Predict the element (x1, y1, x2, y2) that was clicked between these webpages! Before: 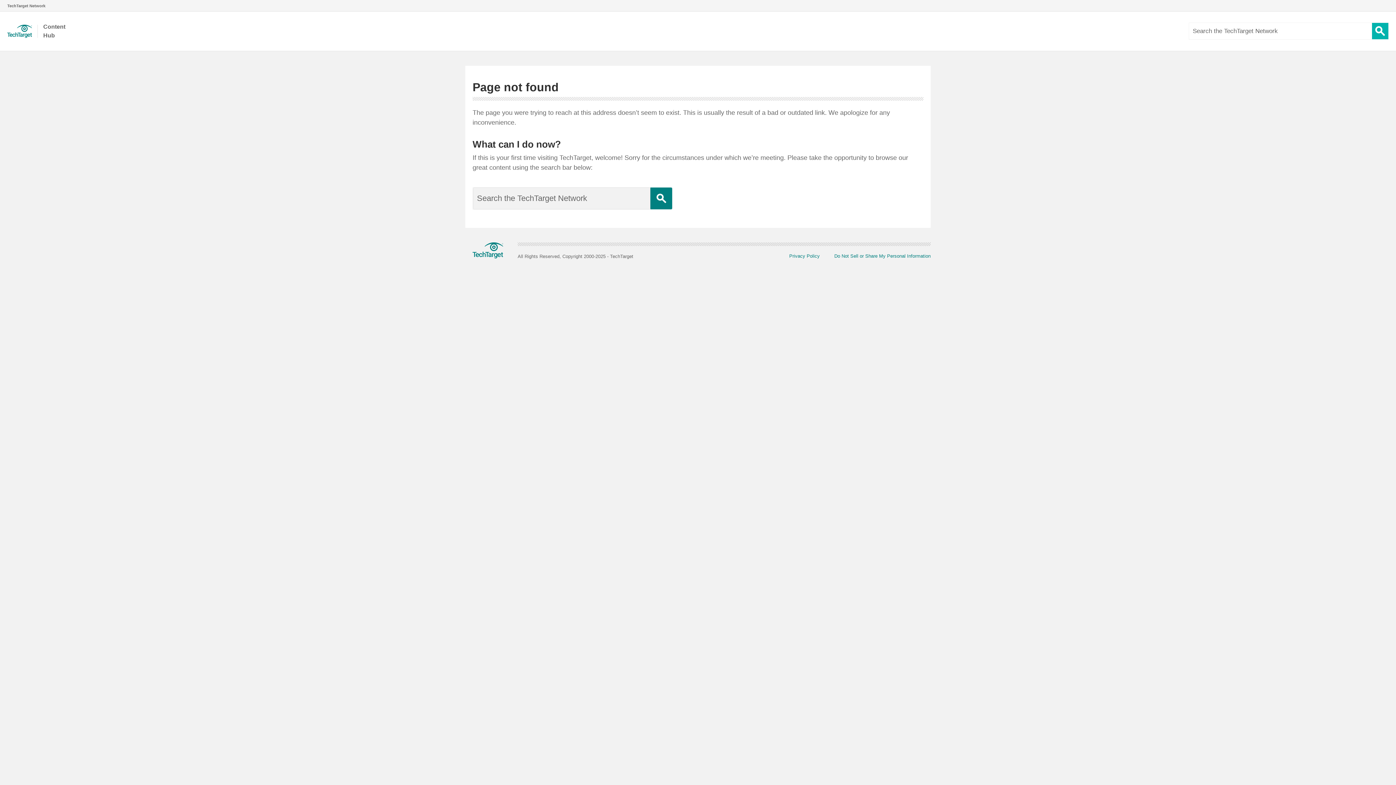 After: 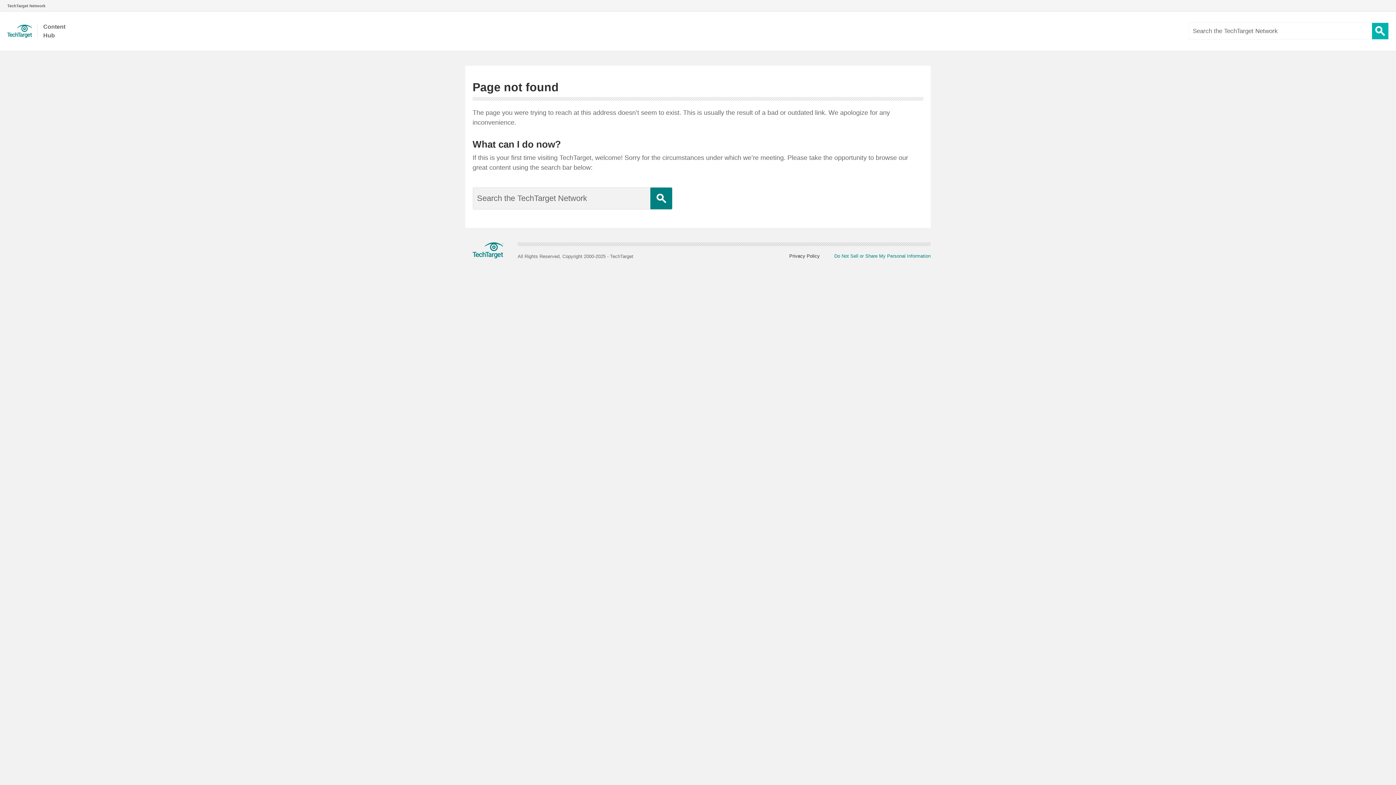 Action: bbox: (774, 253, 820, 259) label: Privacy Policy